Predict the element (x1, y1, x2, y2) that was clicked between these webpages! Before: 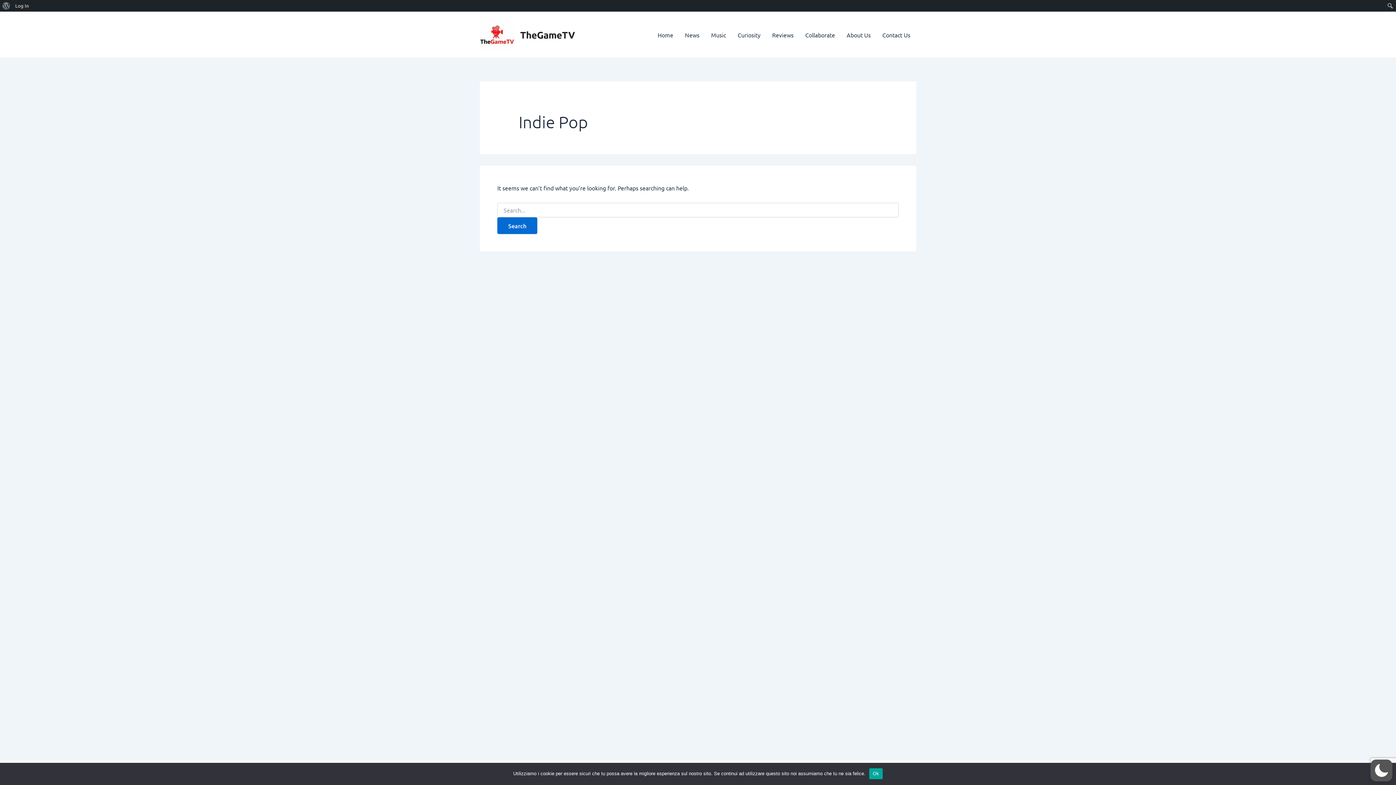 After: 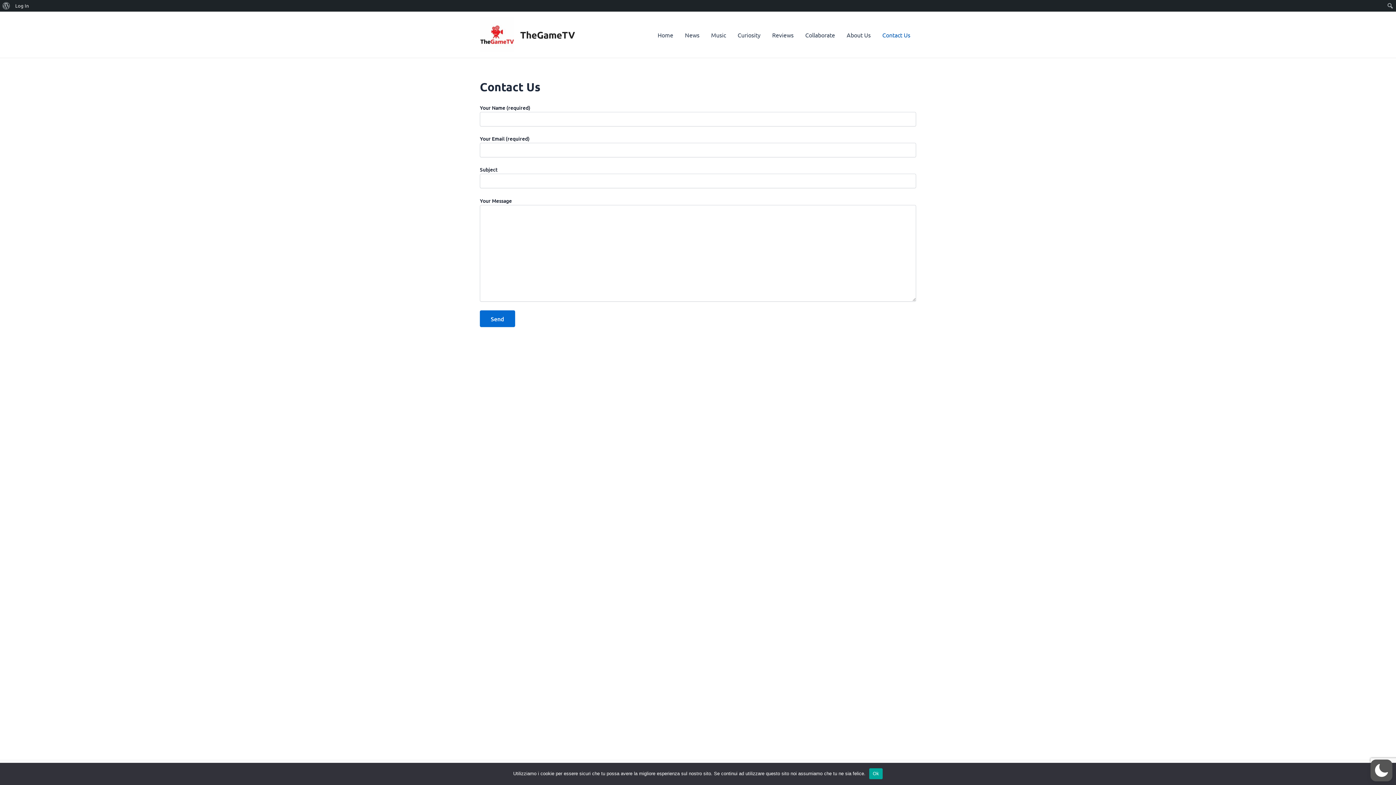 Action: label: Contact Us bbox: (876, 20, 916, 49)